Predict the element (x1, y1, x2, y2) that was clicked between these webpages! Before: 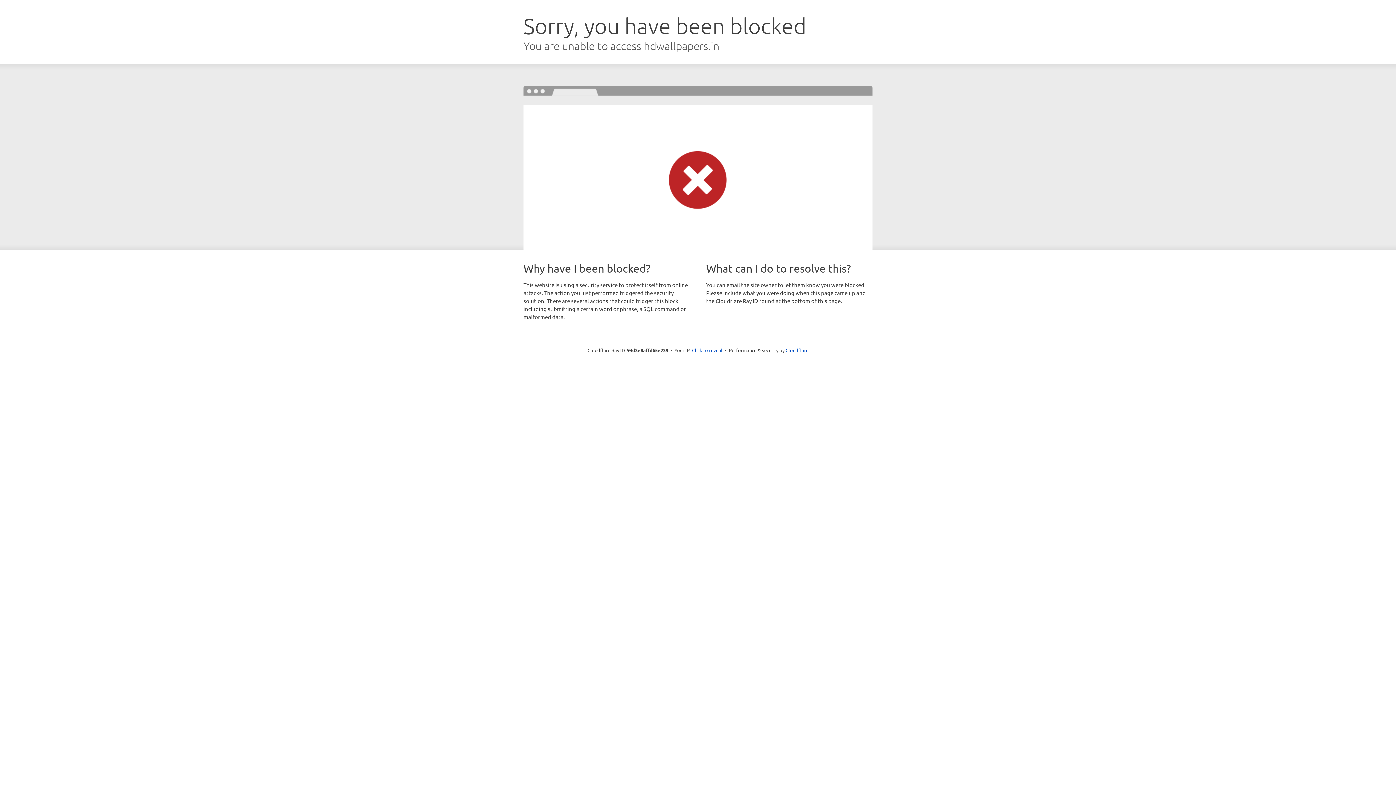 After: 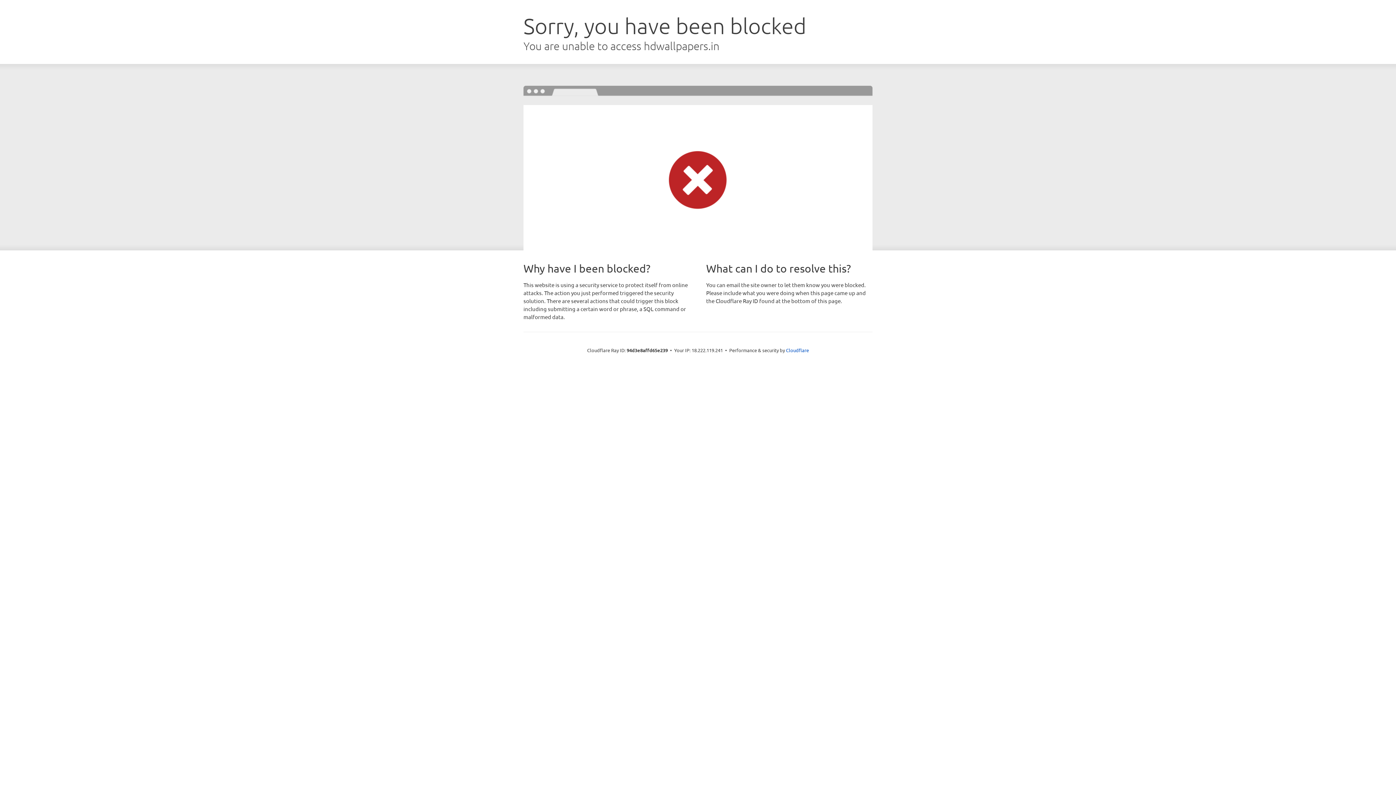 Action: label: Click to reveal bbox: (692, 346, 722, 353)